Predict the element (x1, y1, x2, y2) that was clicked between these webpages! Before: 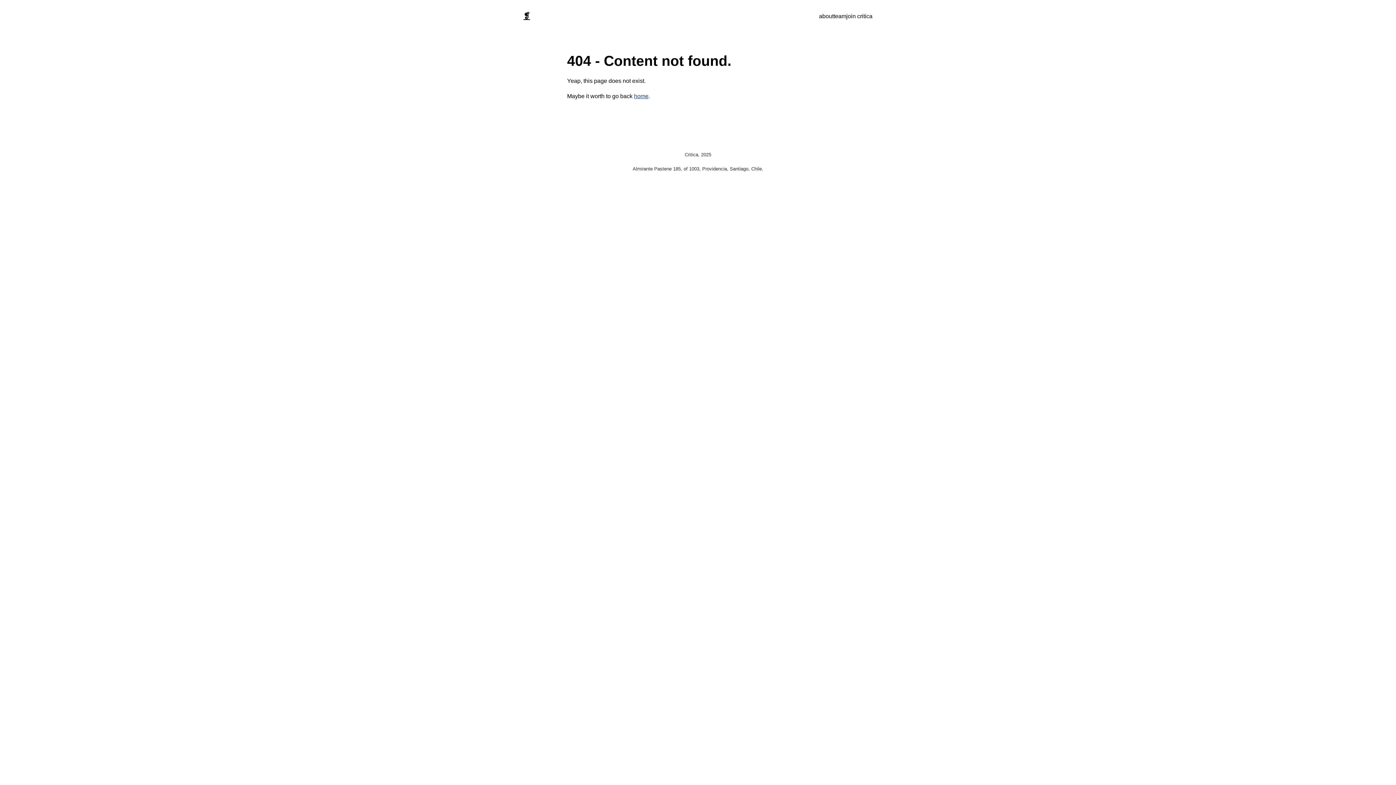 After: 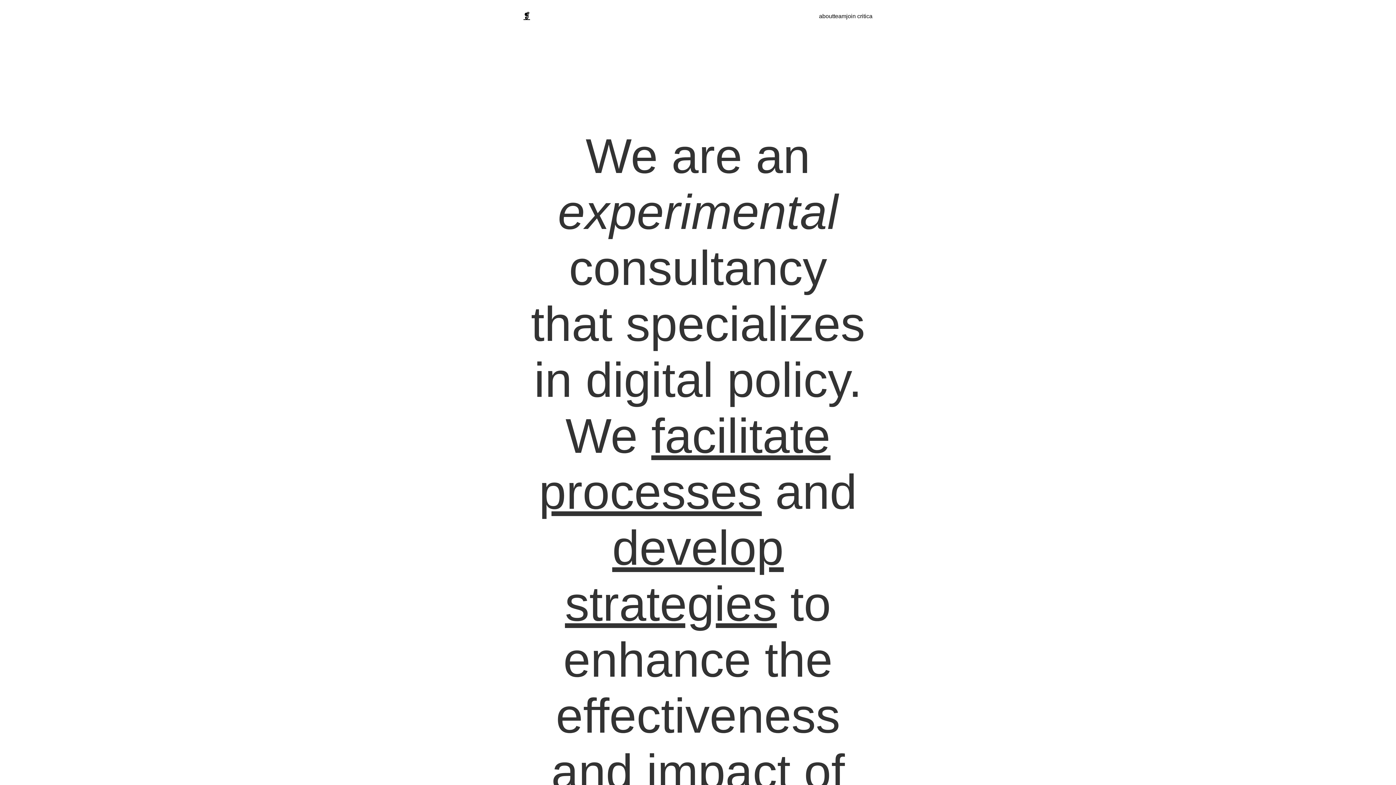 Action: bbox: (634, 93, 648, 99) label: home